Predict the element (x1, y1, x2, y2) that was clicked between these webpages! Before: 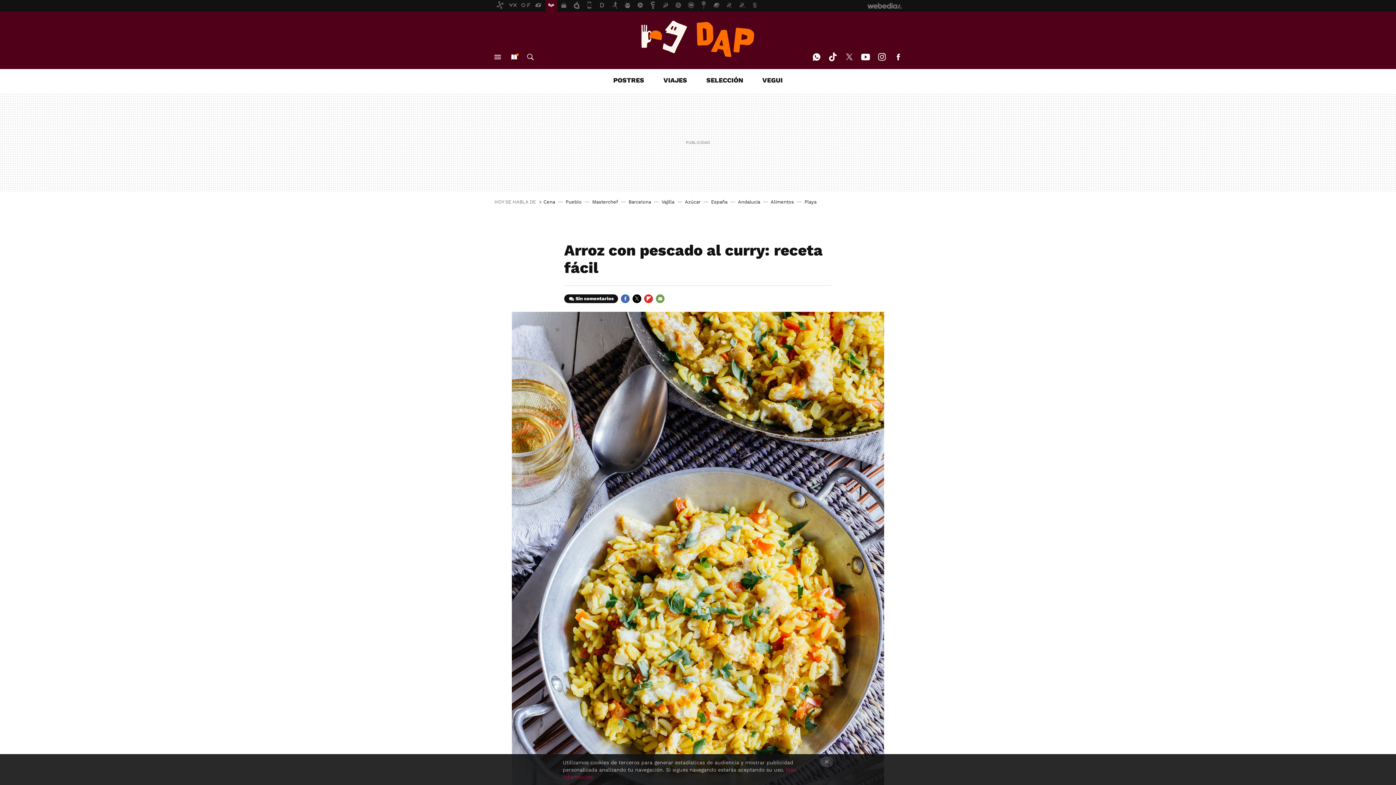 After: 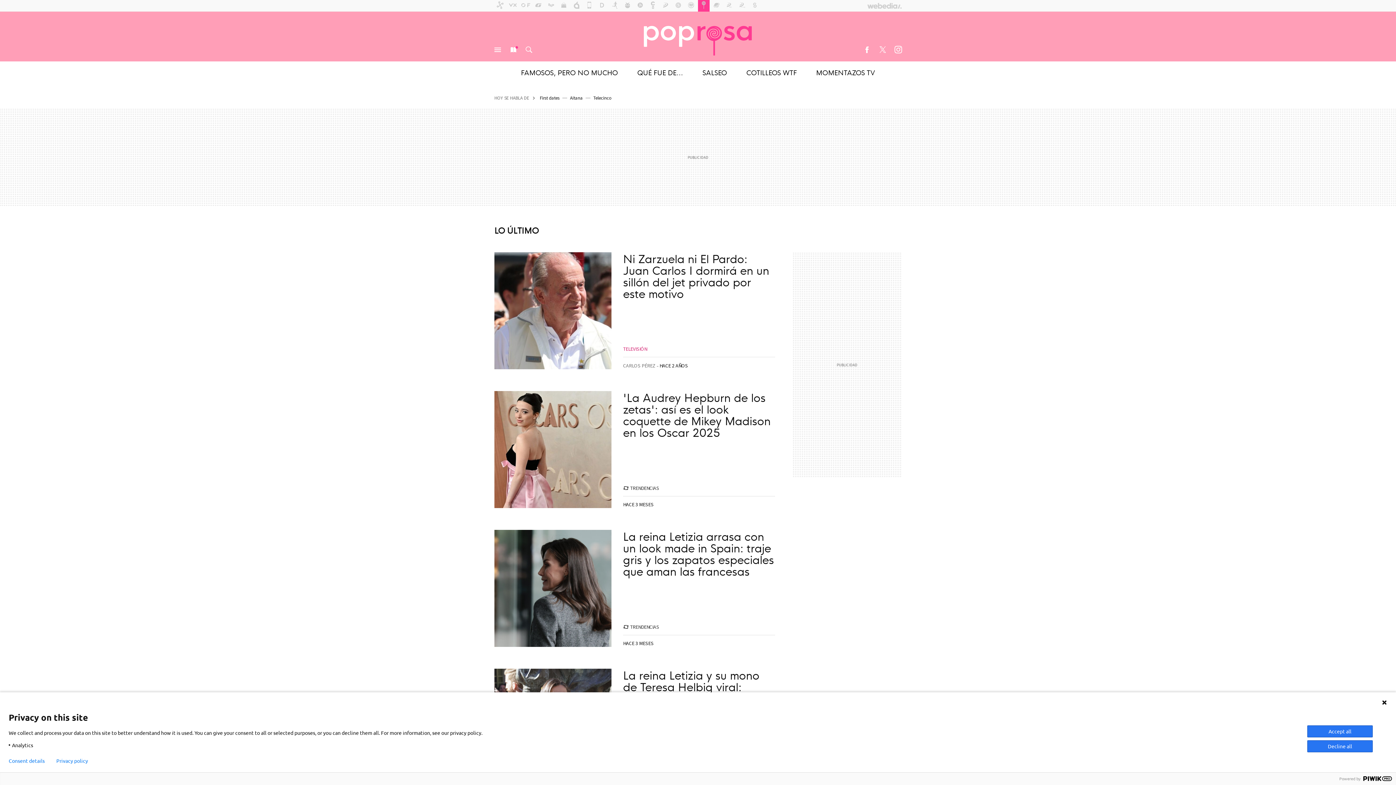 Action: bbox: (698, 0, 709, 11)